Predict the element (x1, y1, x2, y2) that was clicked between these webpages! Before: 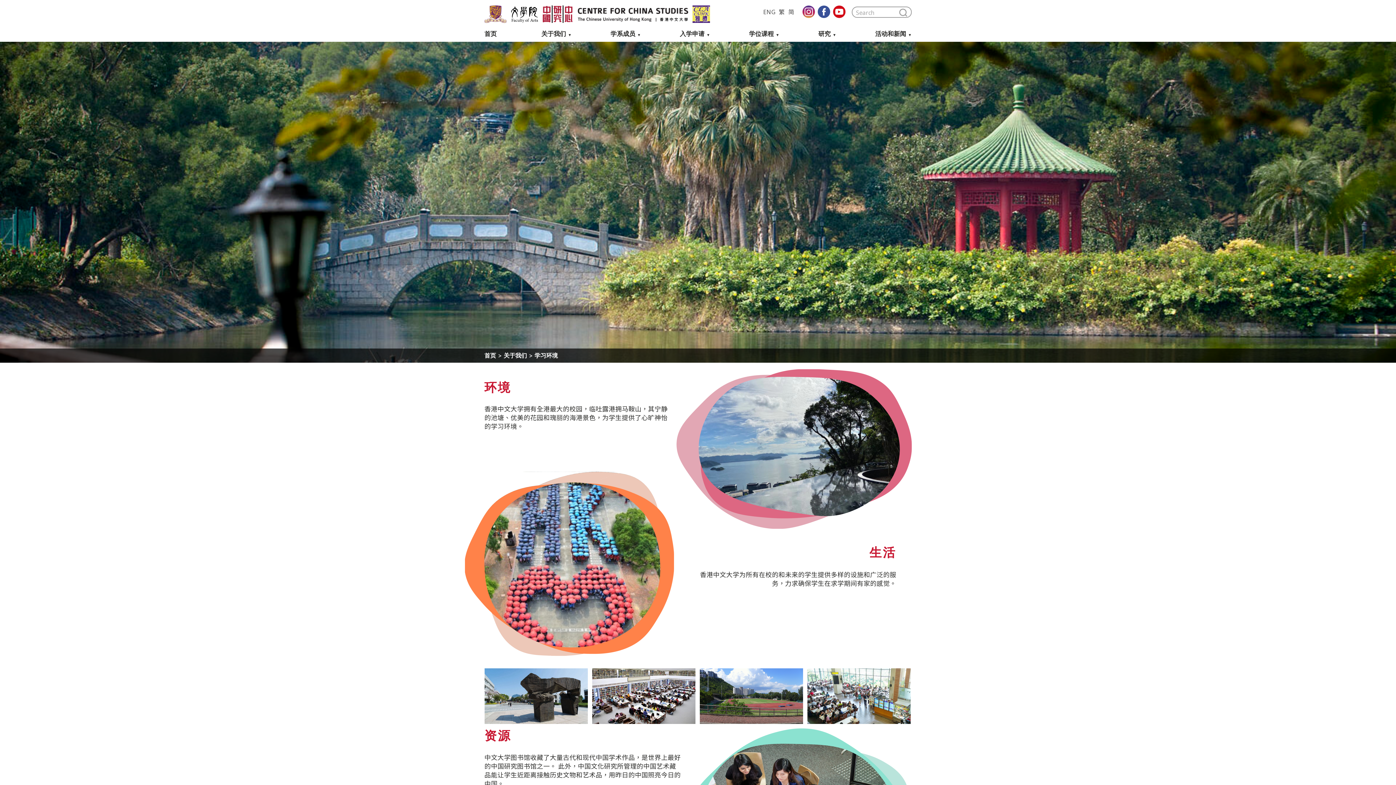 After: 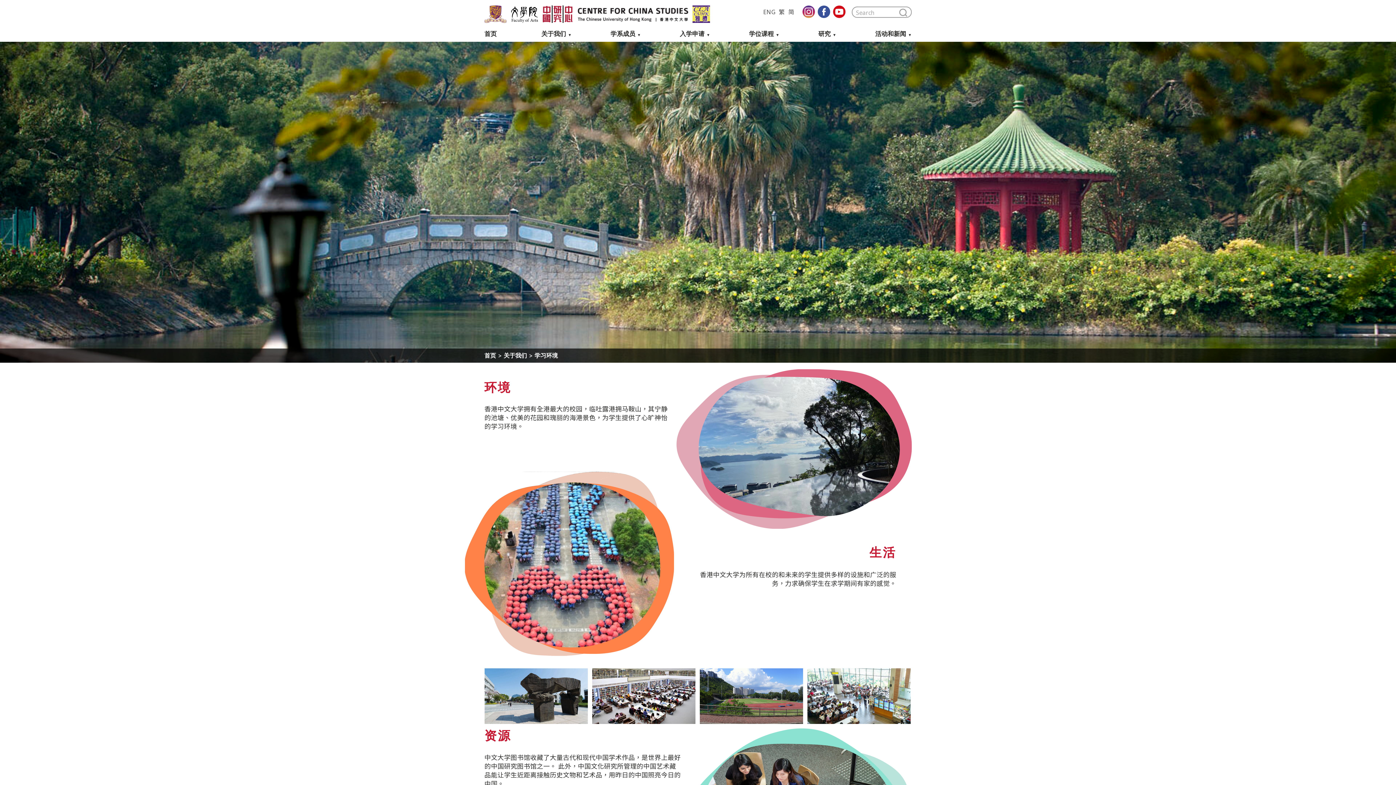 Action: bbox: (817, 5, 830, 18)